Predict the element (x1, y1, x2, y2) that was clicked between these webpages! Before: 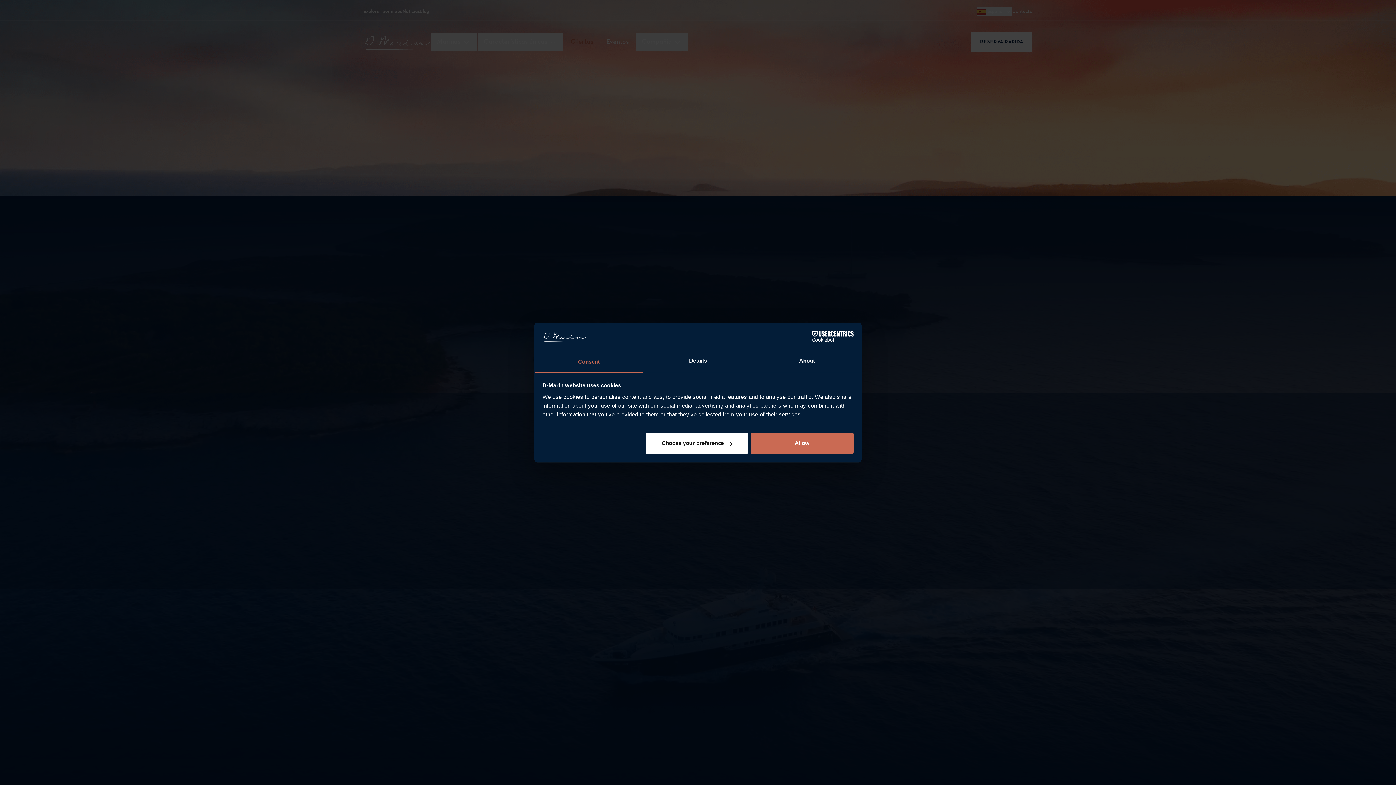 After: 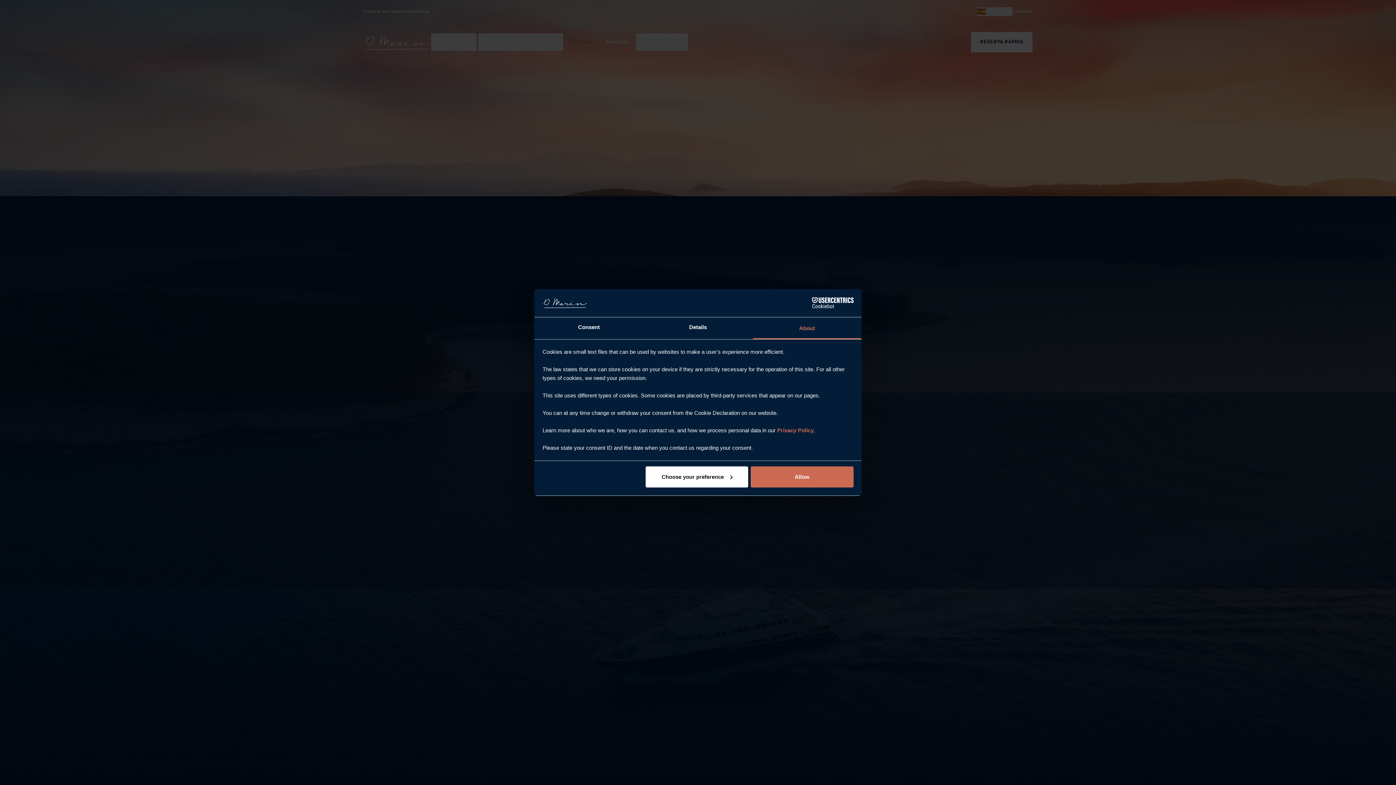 Action: label: About bbox: (752, 351, 861, 372)